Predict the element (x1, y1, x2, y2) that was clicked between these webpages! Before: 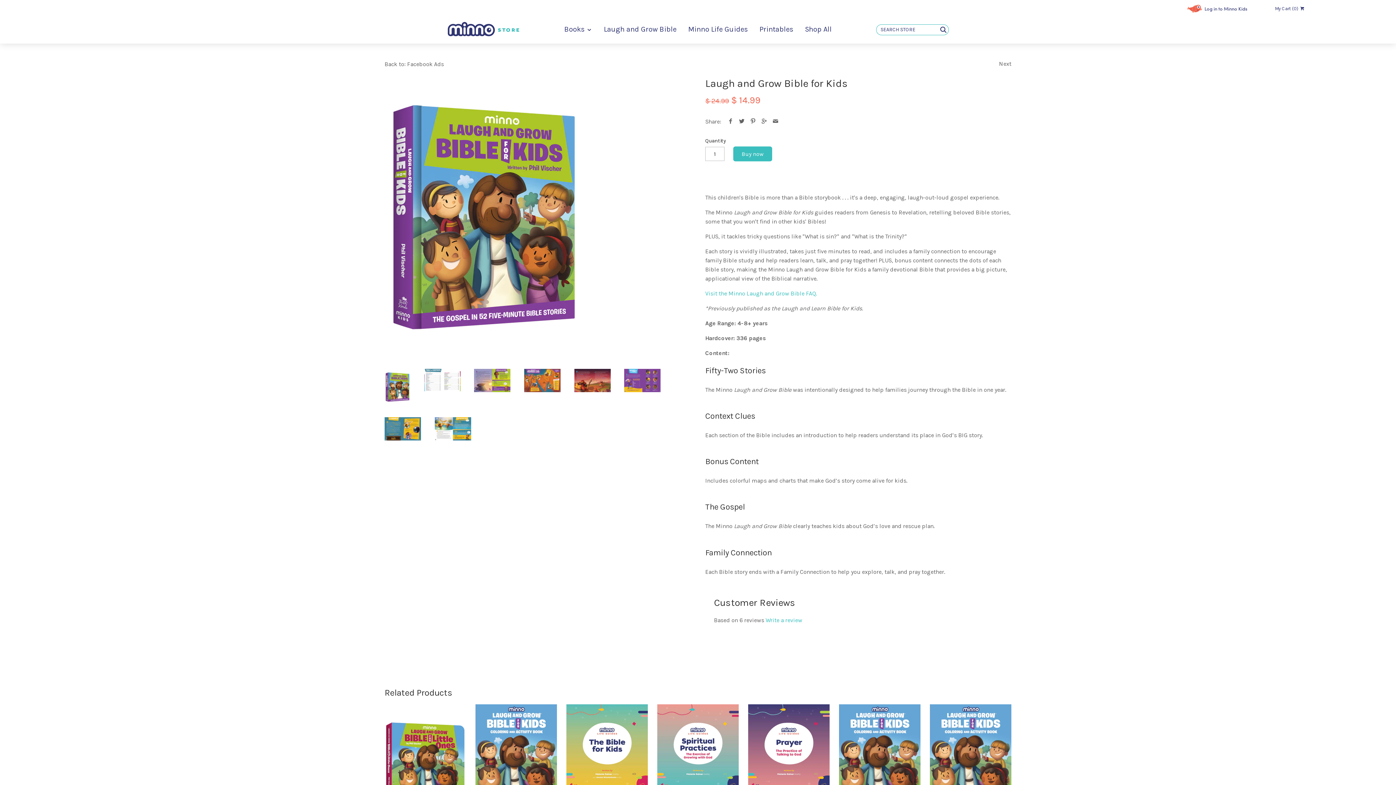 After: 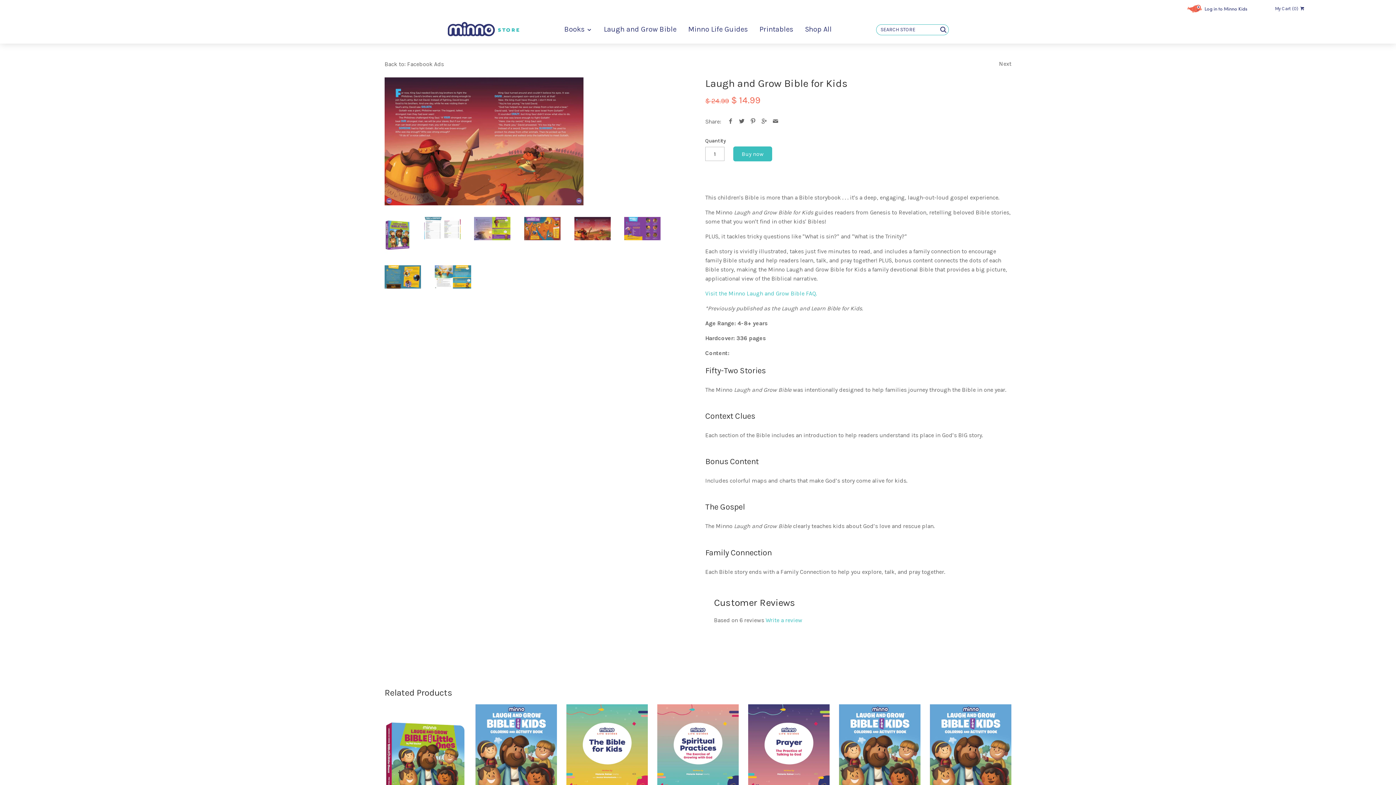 Action: bbox: (574, 369, 610, 392)